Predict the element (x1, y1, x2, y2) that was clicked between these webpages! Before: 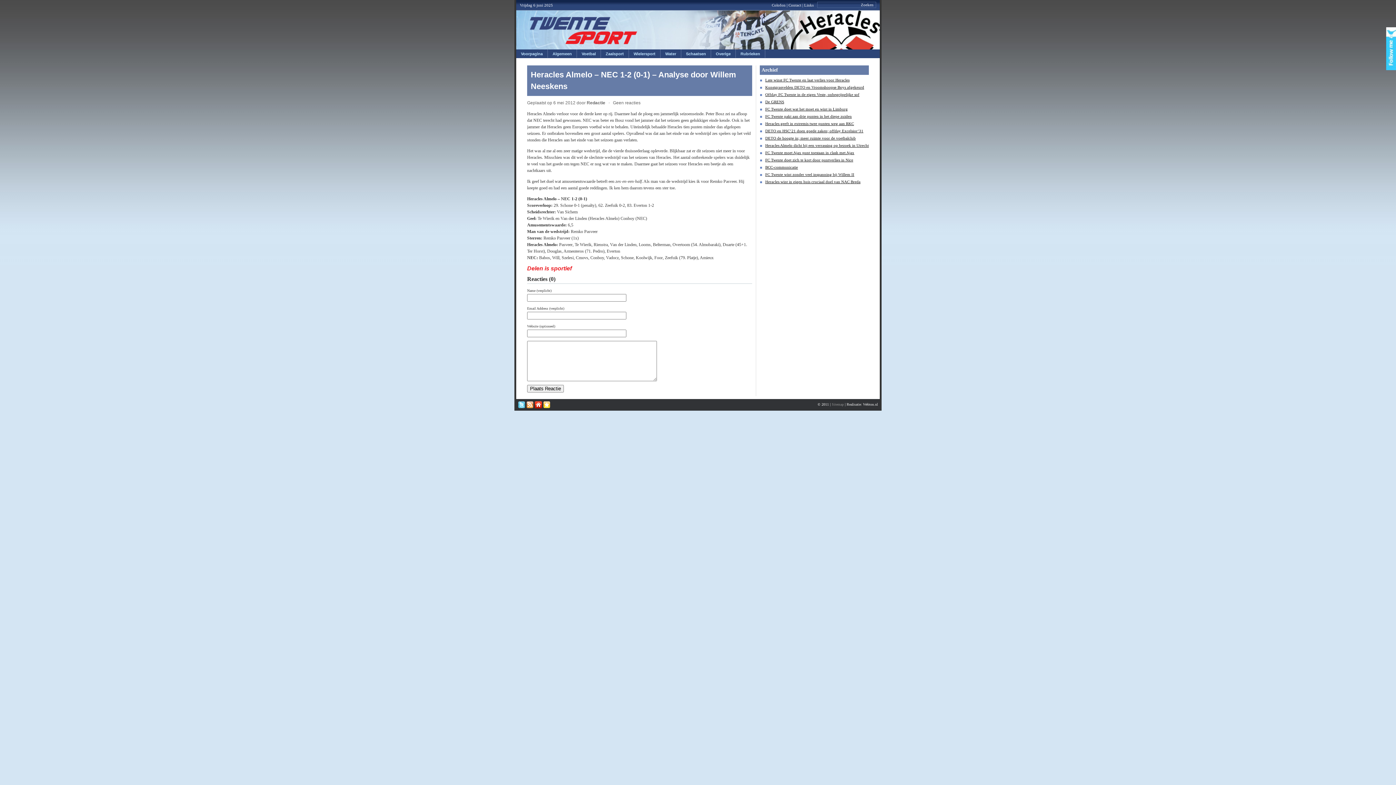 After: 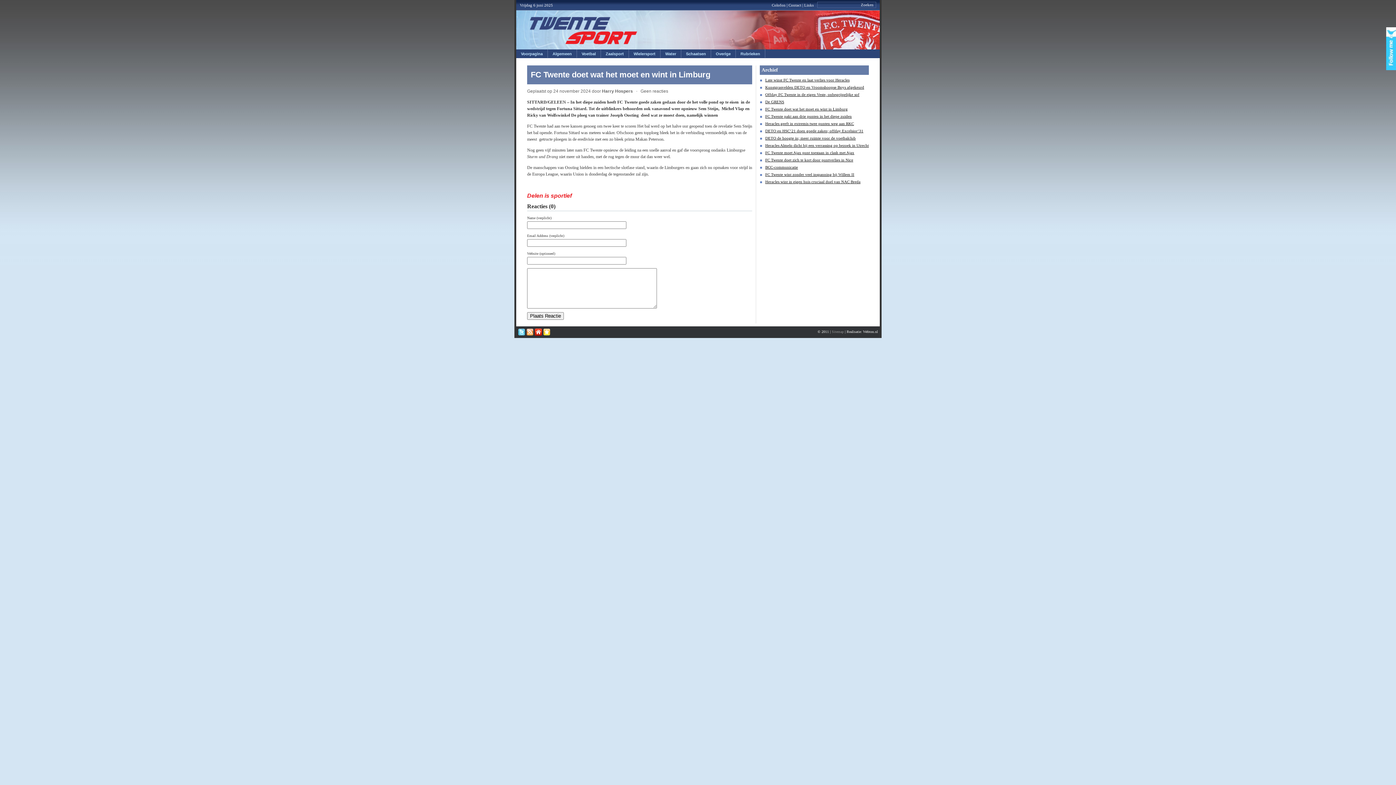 Action: label: FC Twente doet wat het moet en wint in Limburg bbox: (760, 106, 848, 111)